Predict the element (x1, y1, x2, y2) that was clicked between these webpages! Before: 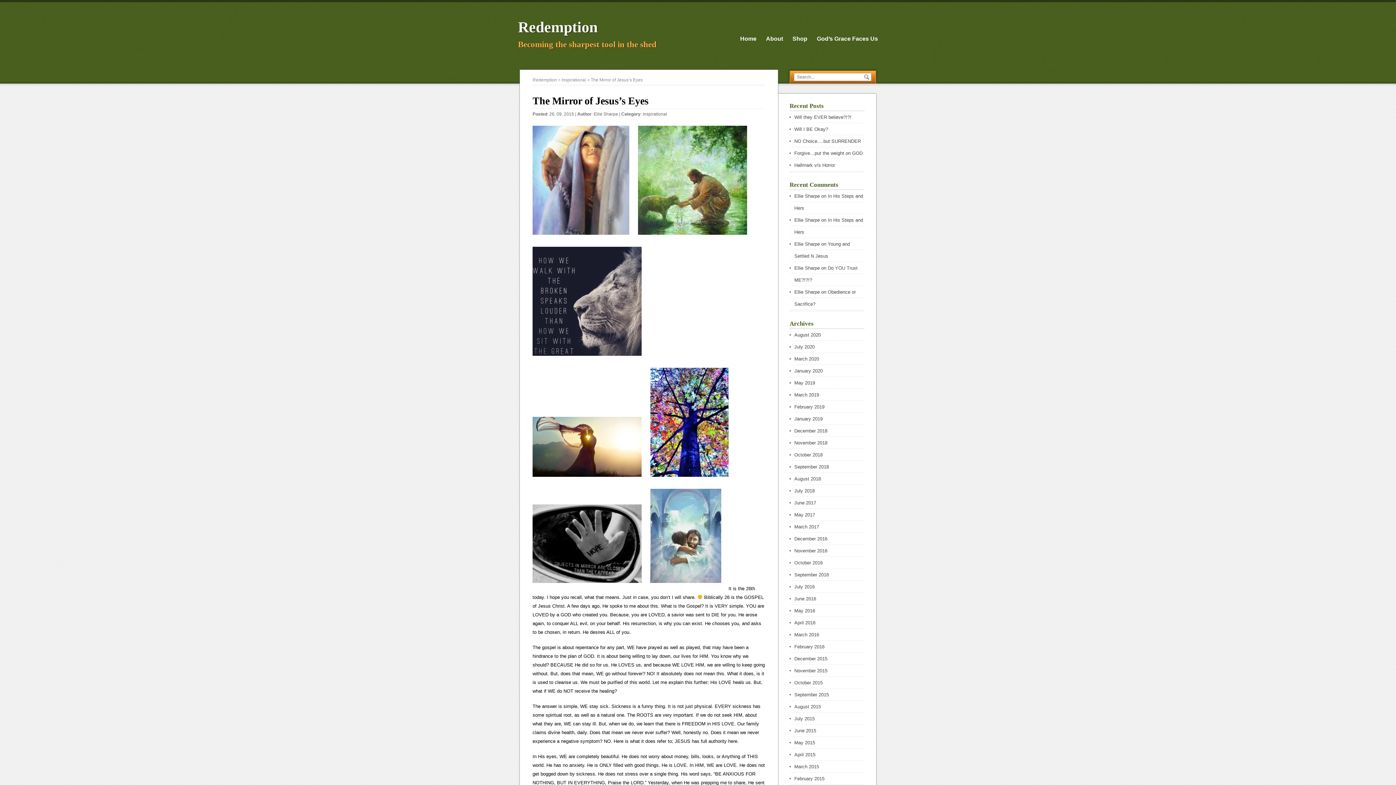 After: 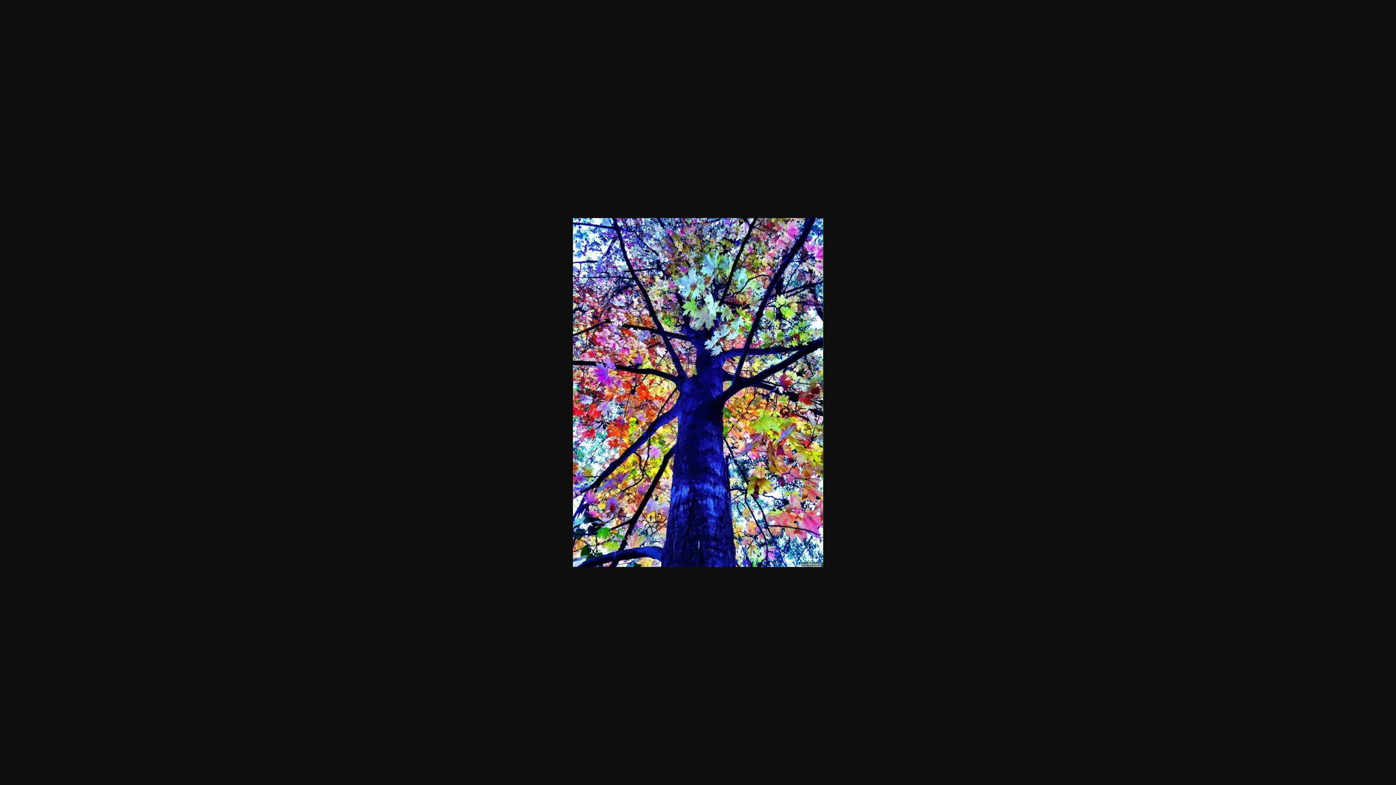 Action: bbox: (650, 479, 736, 485)